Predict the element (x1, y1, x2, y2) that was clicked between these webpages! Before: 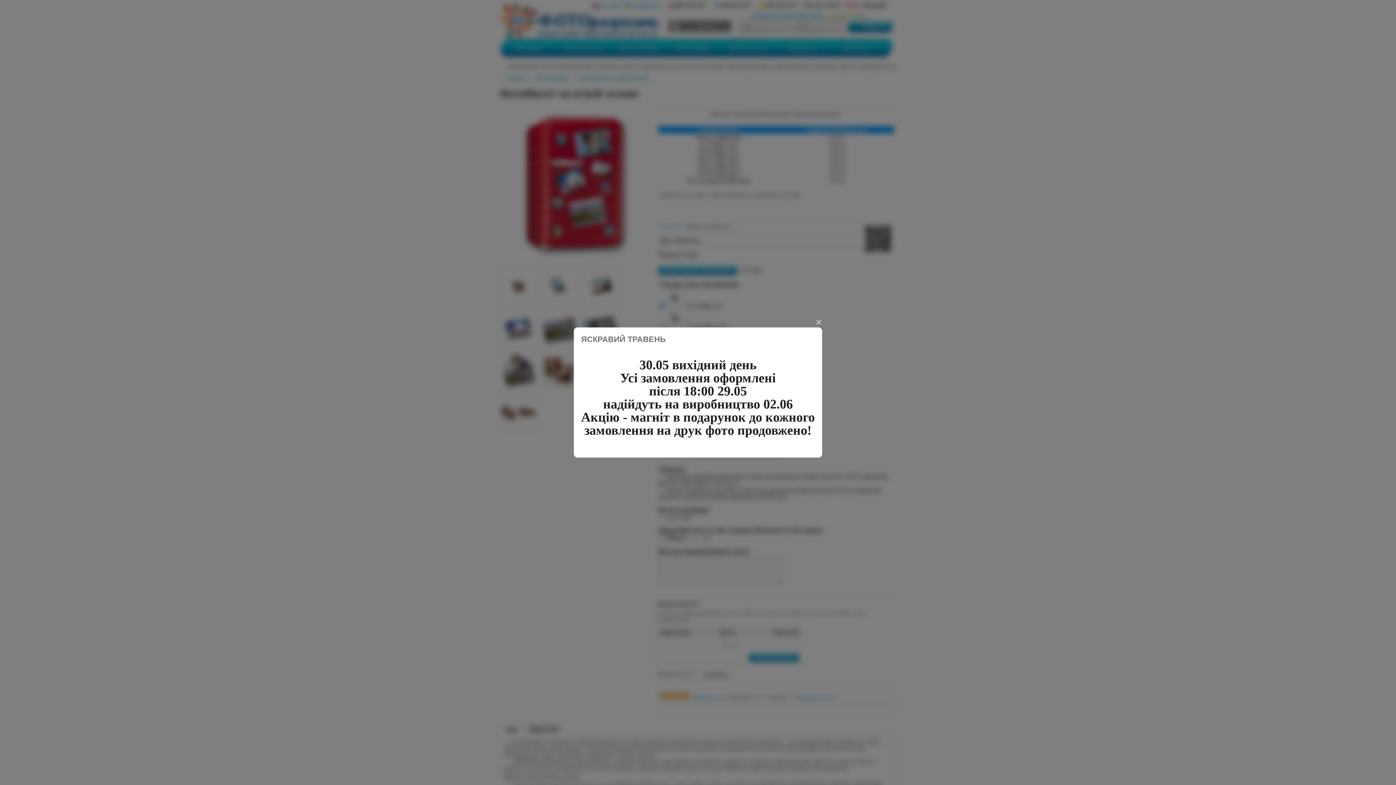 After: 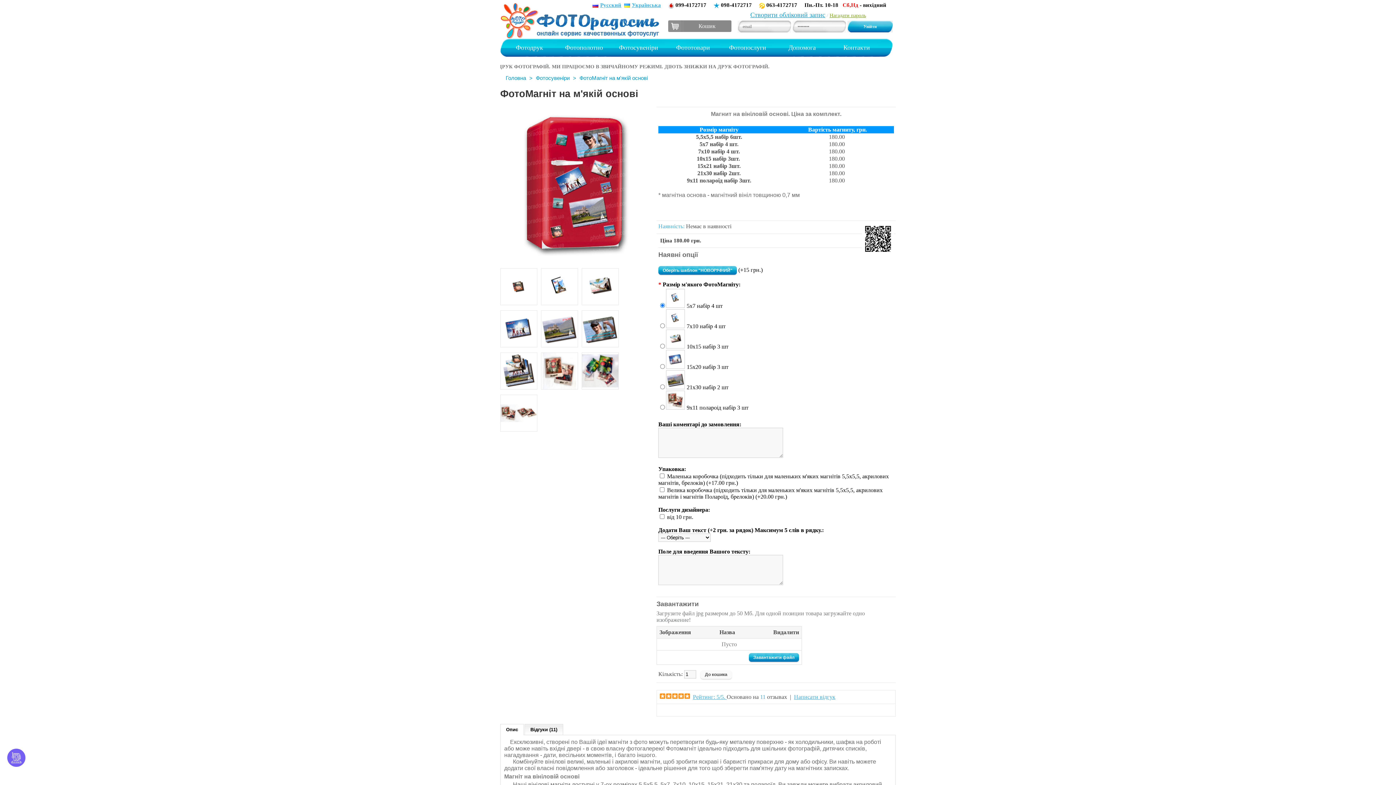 Action: bbox: (815, 318, 822, 326) label: ×